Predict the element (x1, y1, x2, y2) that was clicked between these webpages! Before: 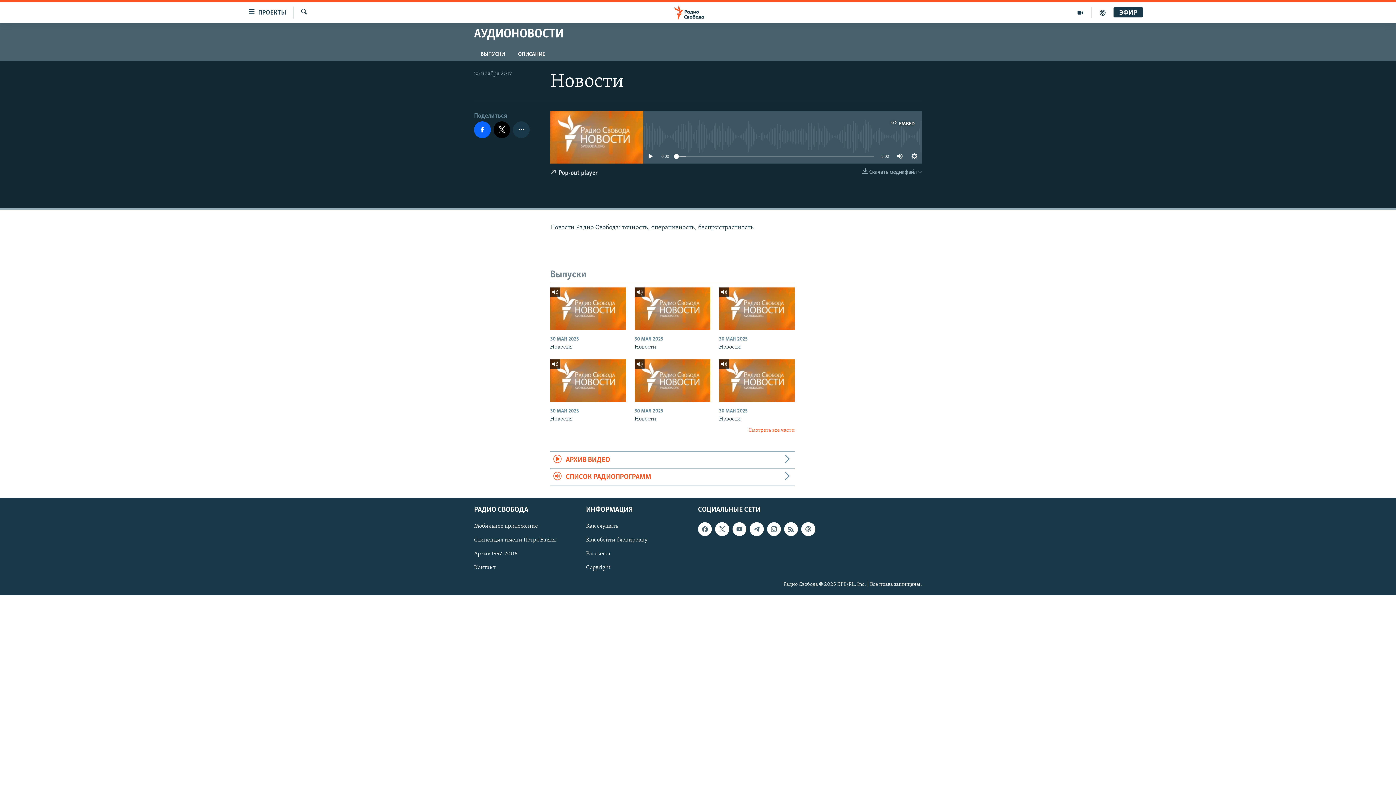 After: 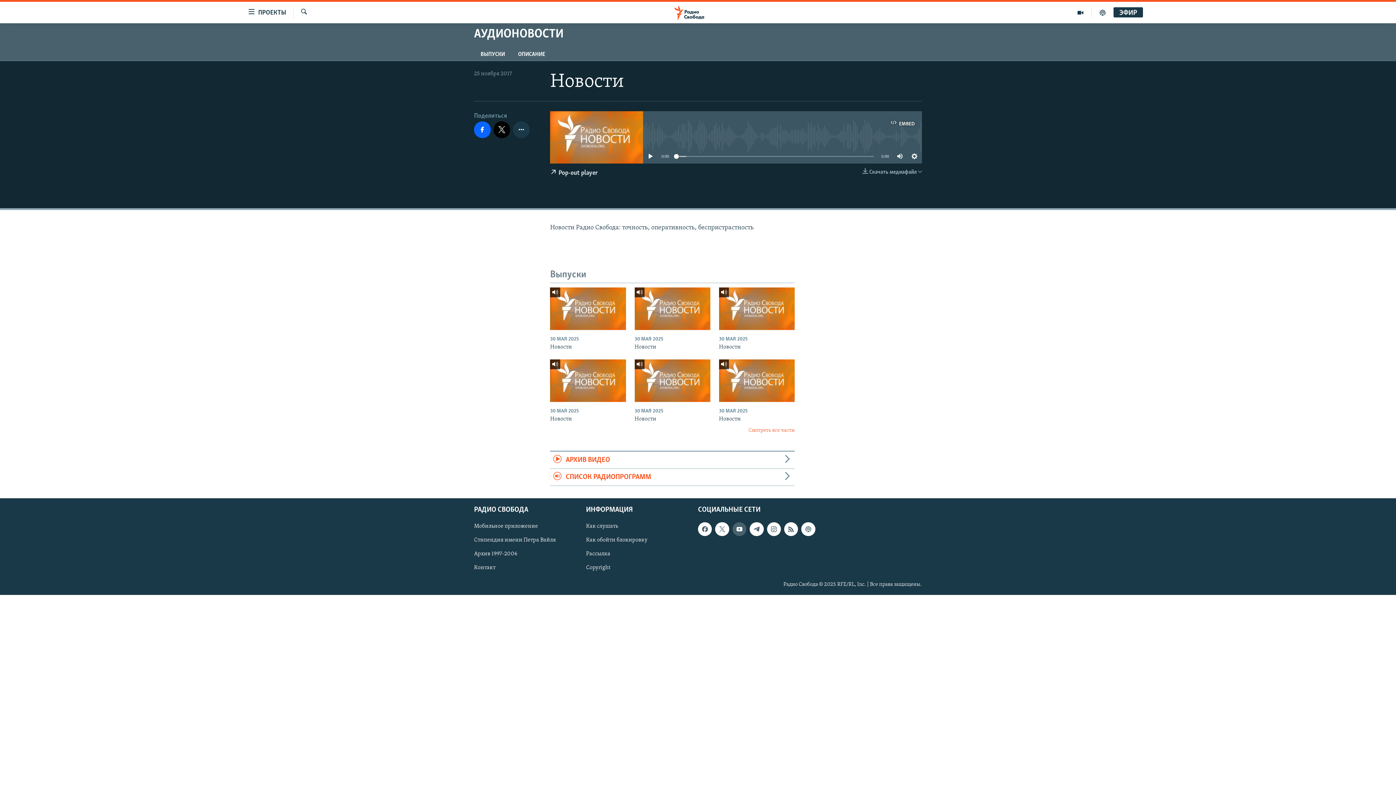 Action: bbox: (732, 522, 746, 536)